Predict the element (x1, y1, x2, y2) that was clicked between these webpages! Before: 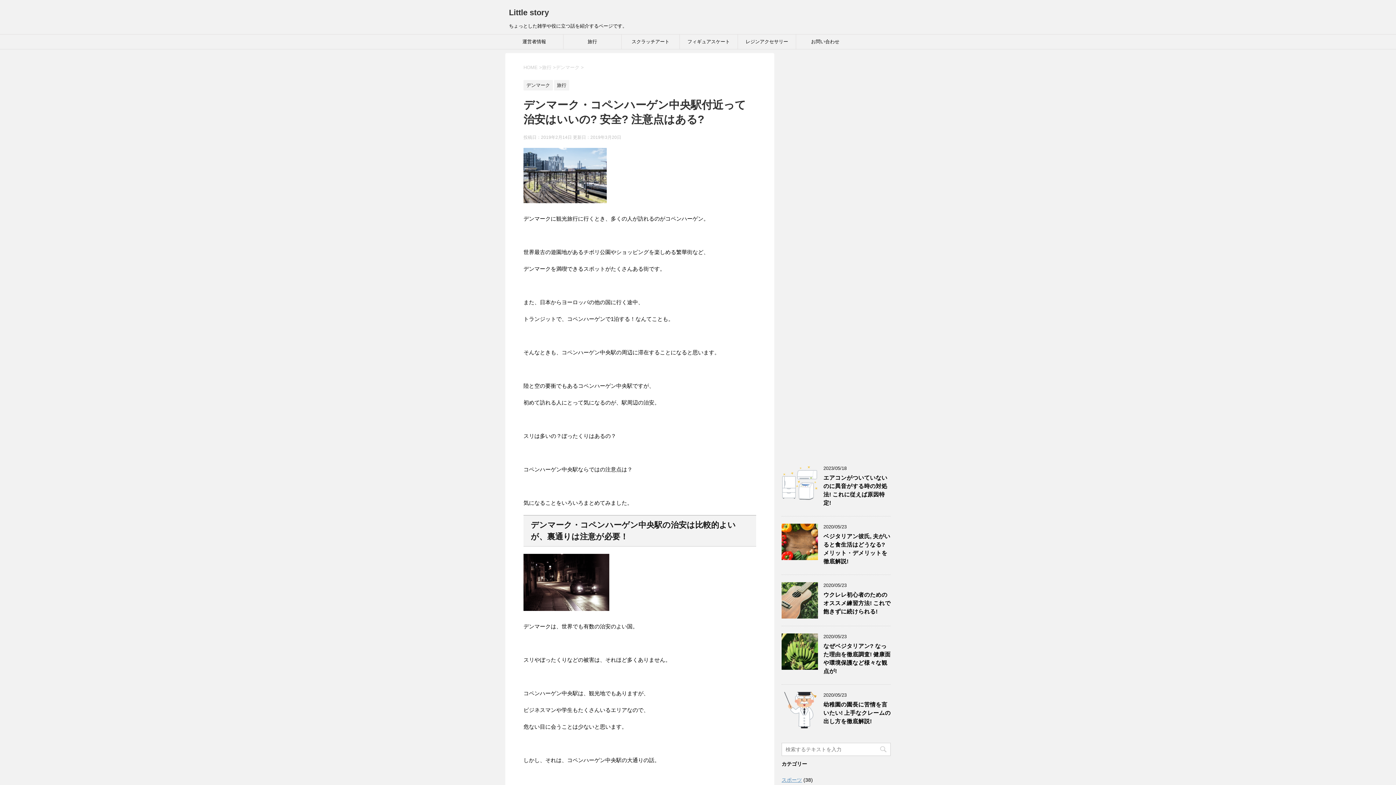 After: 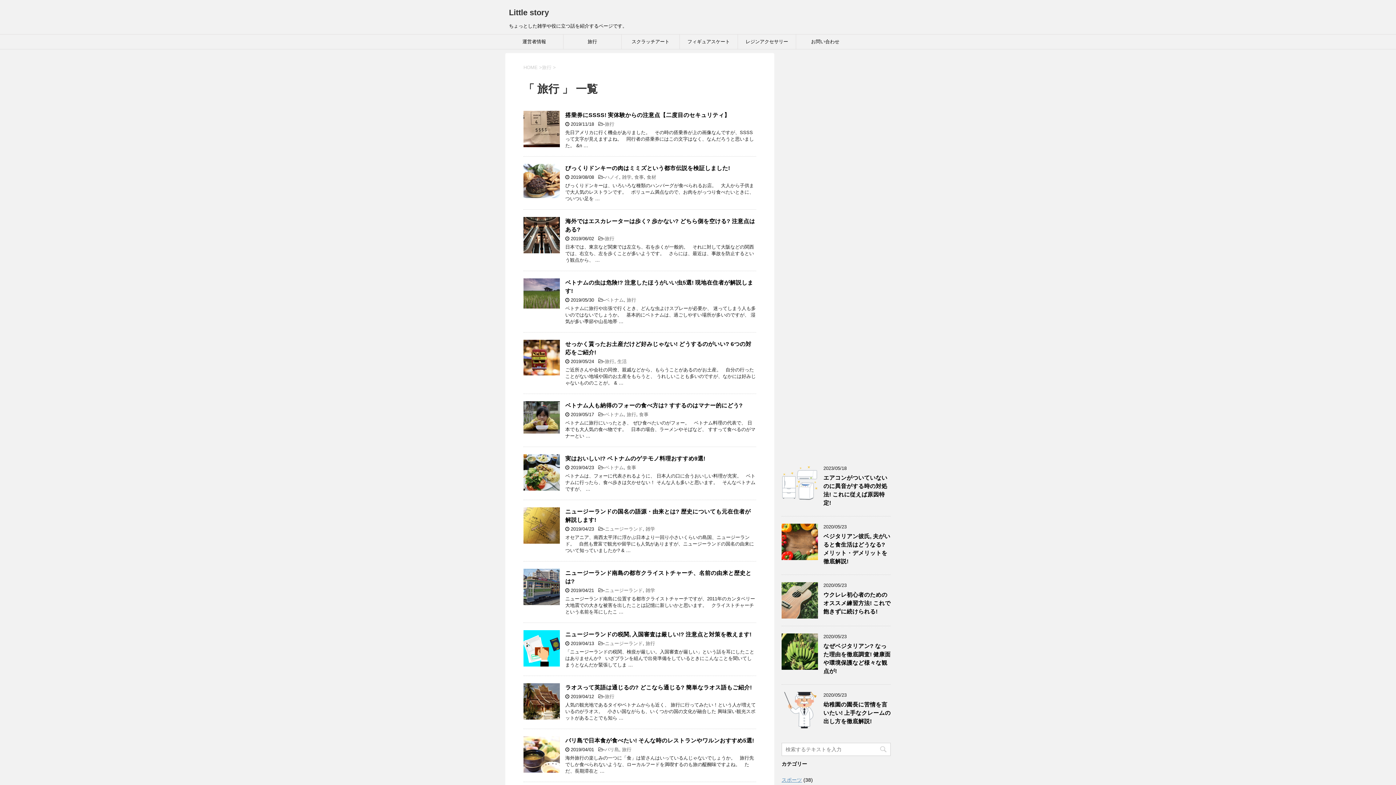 Action: label: 旅行 bbox: (554, 82, 569, 88)